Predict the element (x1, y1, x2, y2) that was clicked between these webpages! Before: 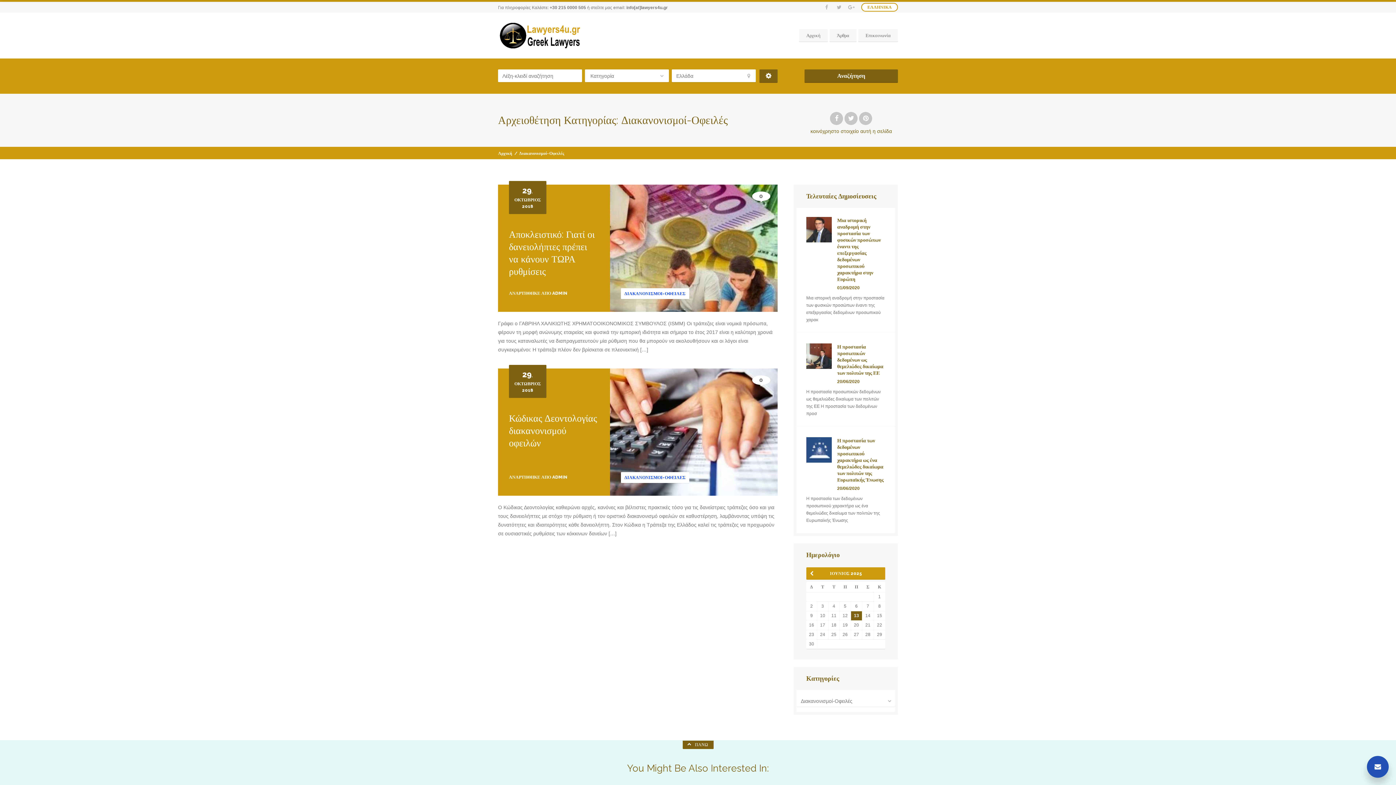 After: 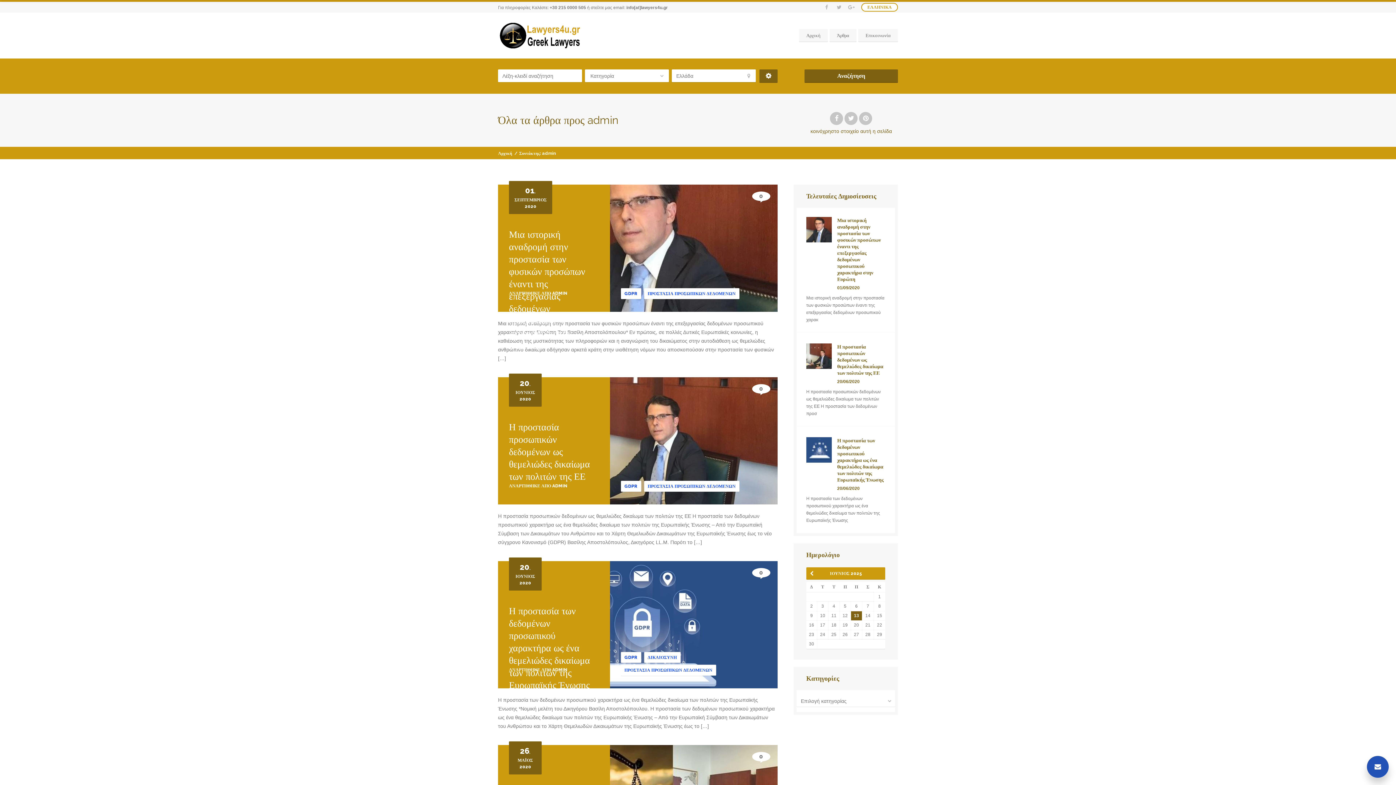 Action: label: ΑΝΑΡΤΗΘΗΚΕ ΑΠΟ ADMIN bbox: (509, 290, 567, 296)